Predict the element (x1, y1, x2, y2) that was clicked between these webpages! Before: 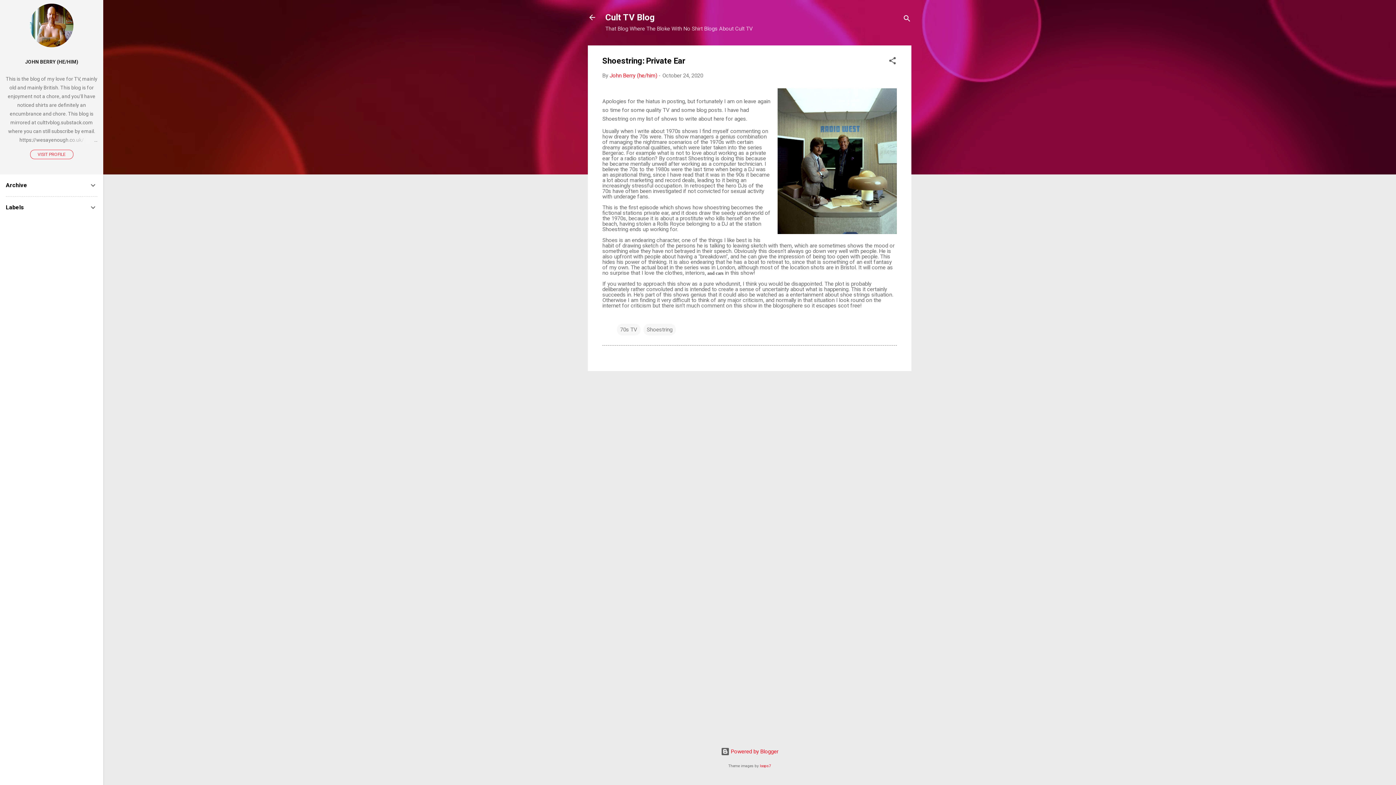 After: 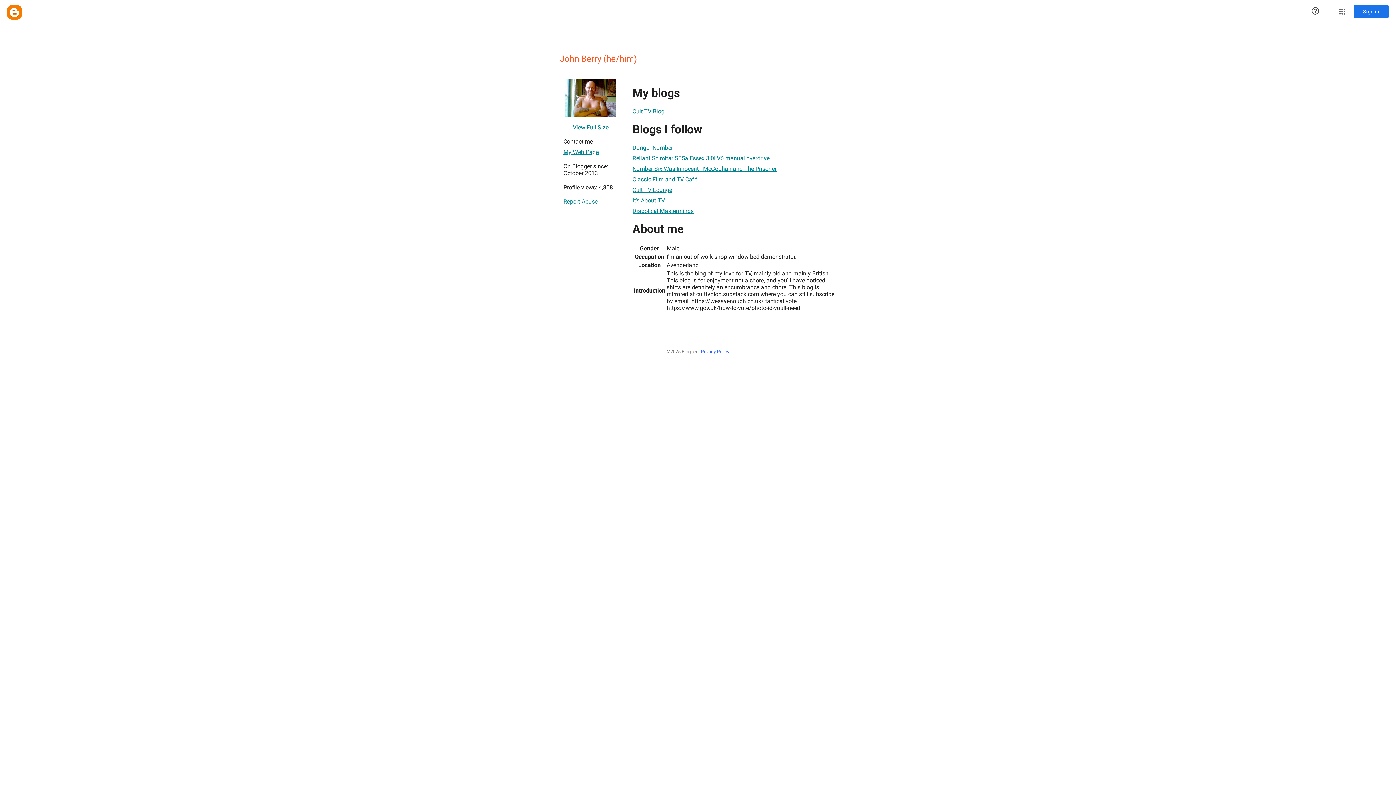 Action: bbox: (609, 72, 657, 78) label: John Berry (he/him)